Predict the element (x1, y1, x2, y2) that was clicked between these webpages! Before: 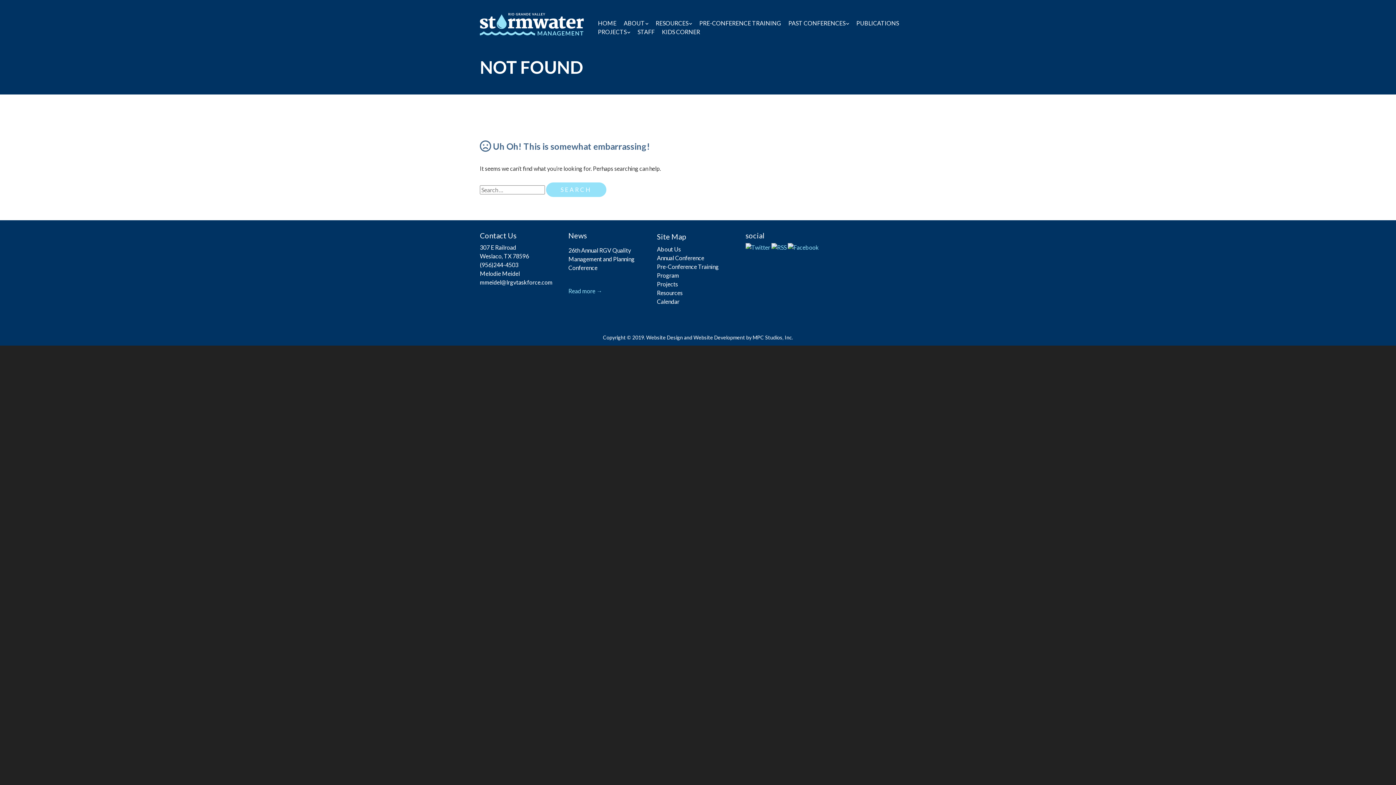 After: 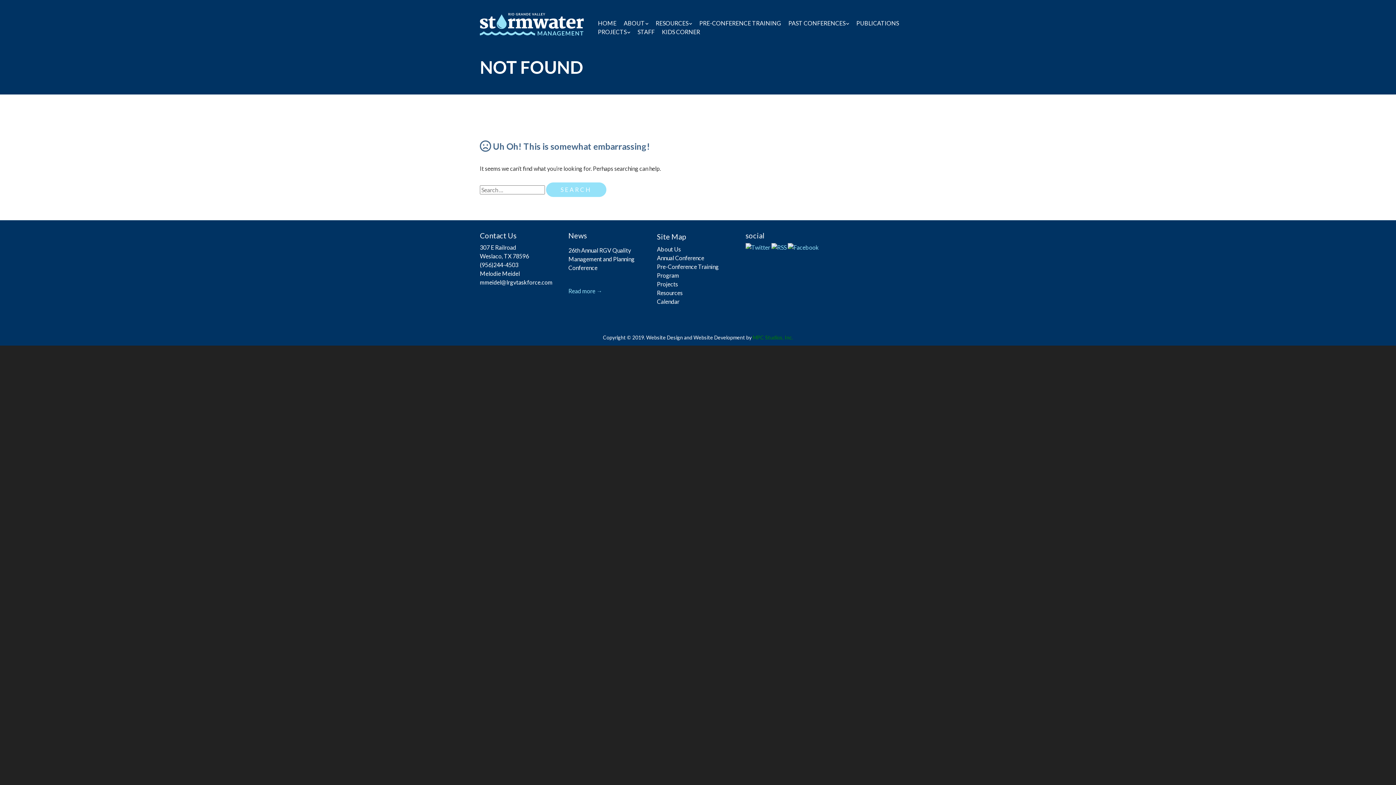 Action: label: MPC Studios, Inc. bbox: (752, 334, 793, 340)